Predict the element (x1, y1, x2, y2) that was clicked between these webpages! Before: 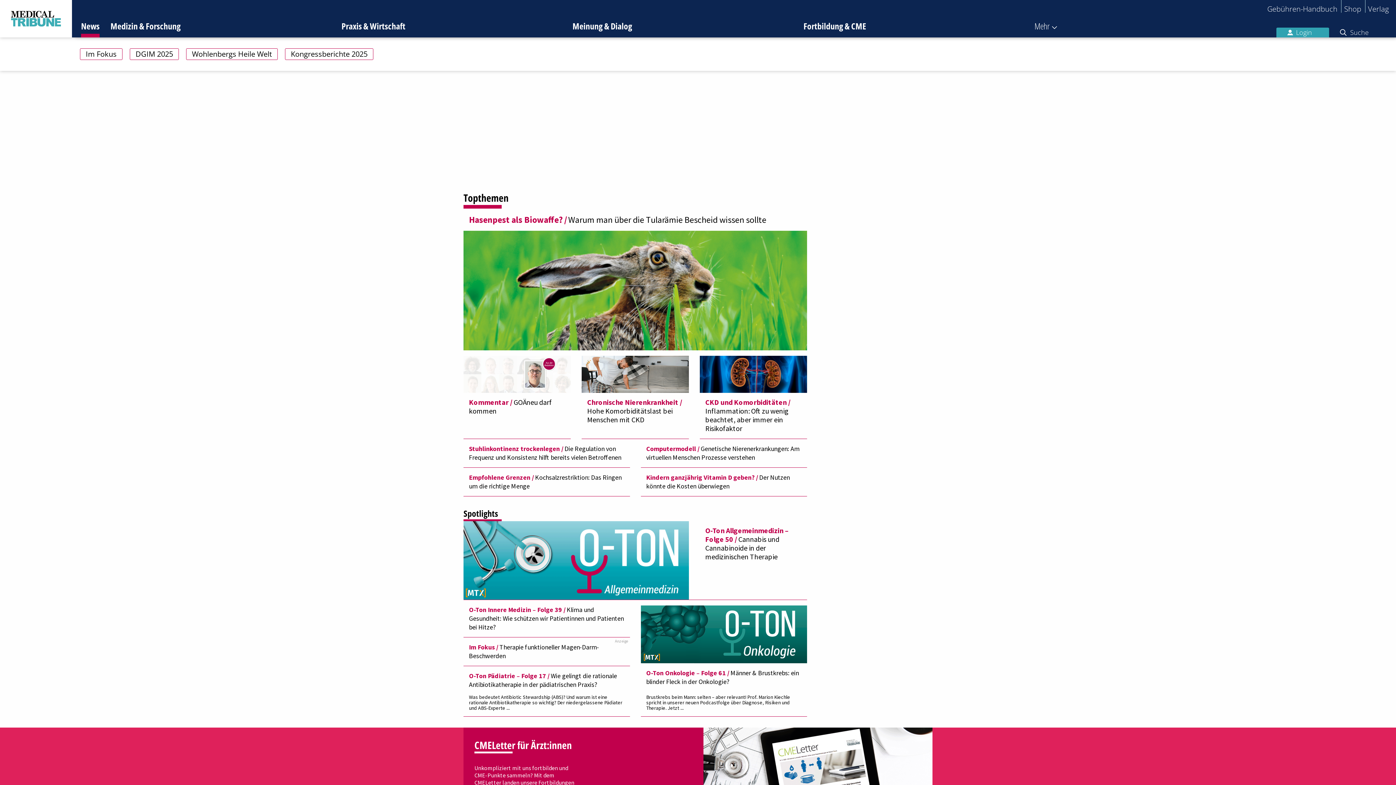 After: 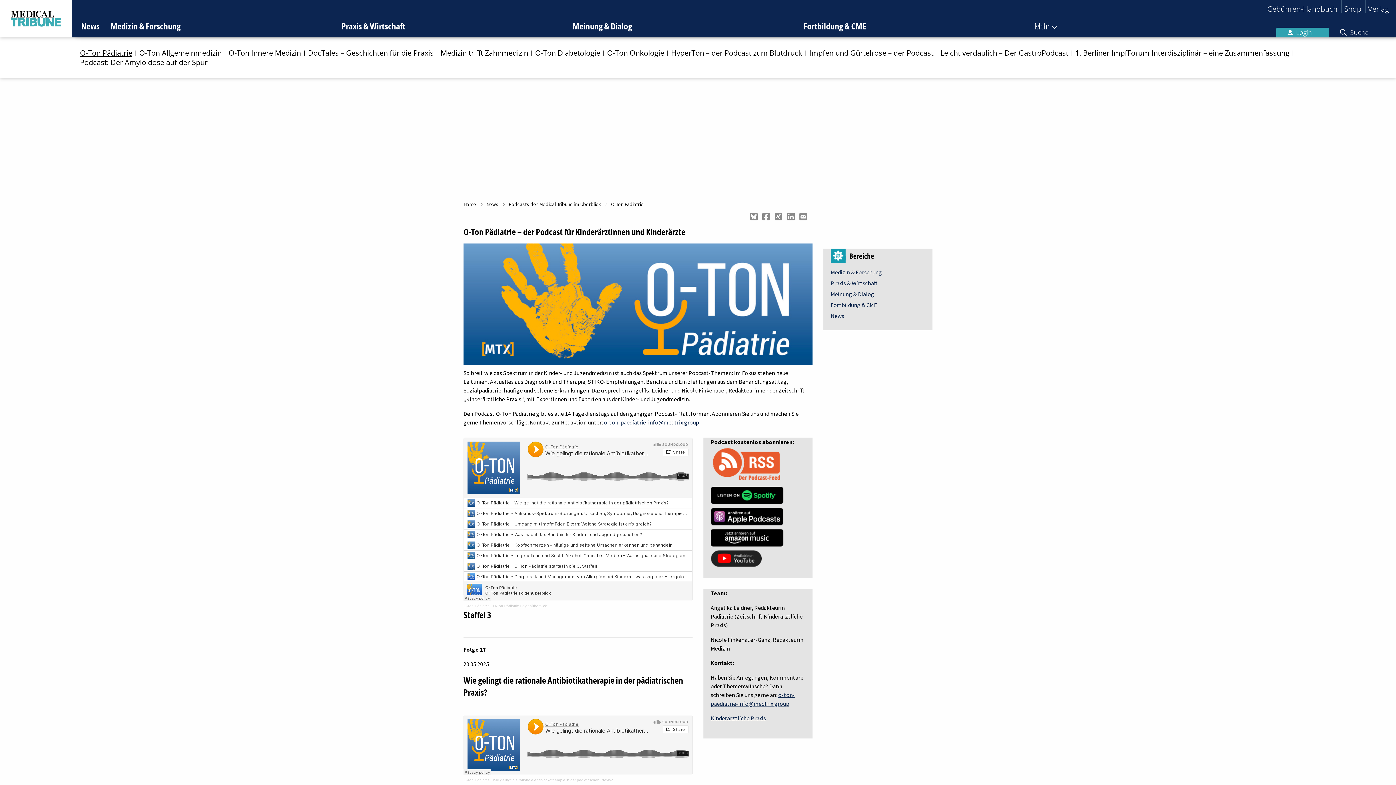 Action: bbox: (463, 666, 630, 716) label: O-Ton Pädiatrie – Folge 17 Wie gelingt die rationale Antibiotikatherapie in der pädiatrischen Praxis?

Was bedeutet Antibiotic Stewardship (ABS)? Und warum ist eine rationale Antibiotikatherapie so wichtig? Der niedergelassene Pädiater und ABS-Experte ...